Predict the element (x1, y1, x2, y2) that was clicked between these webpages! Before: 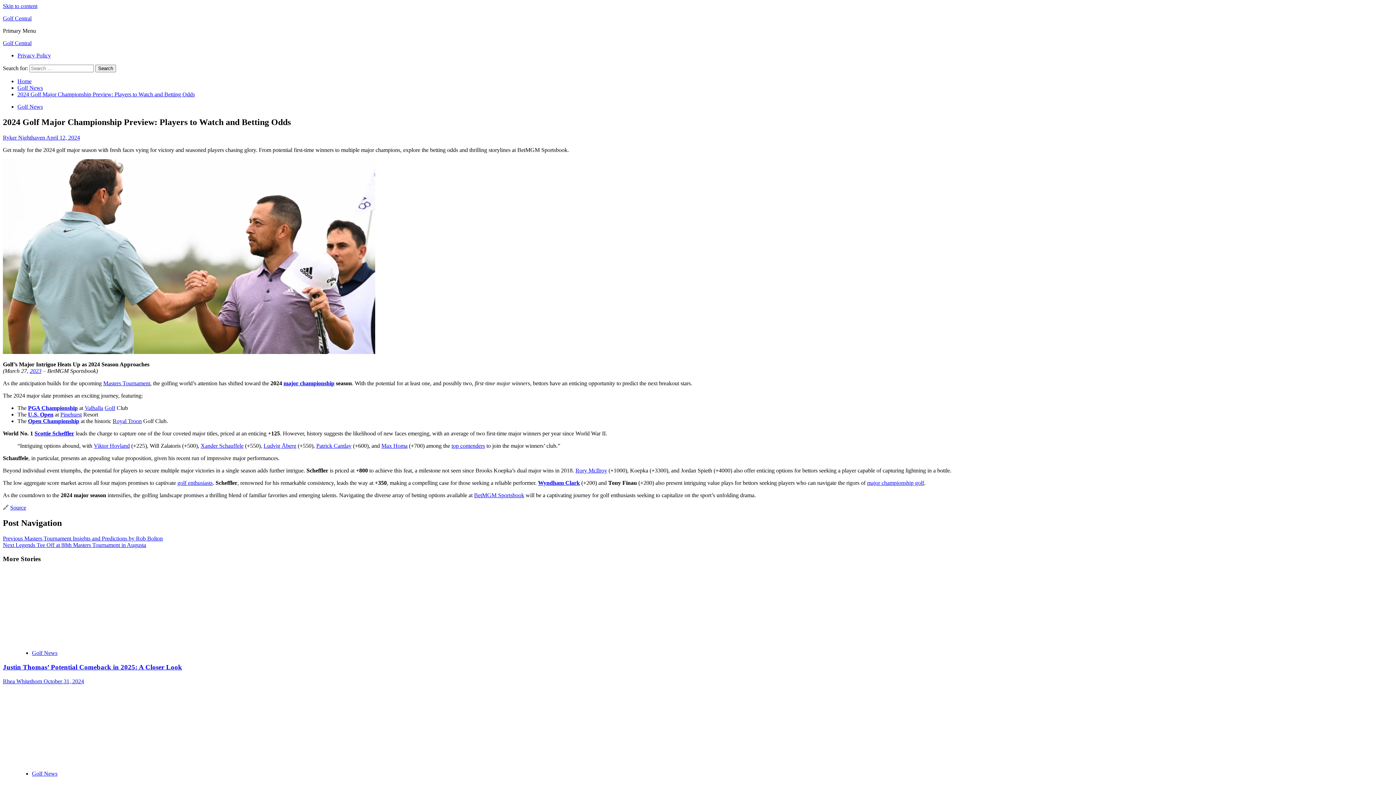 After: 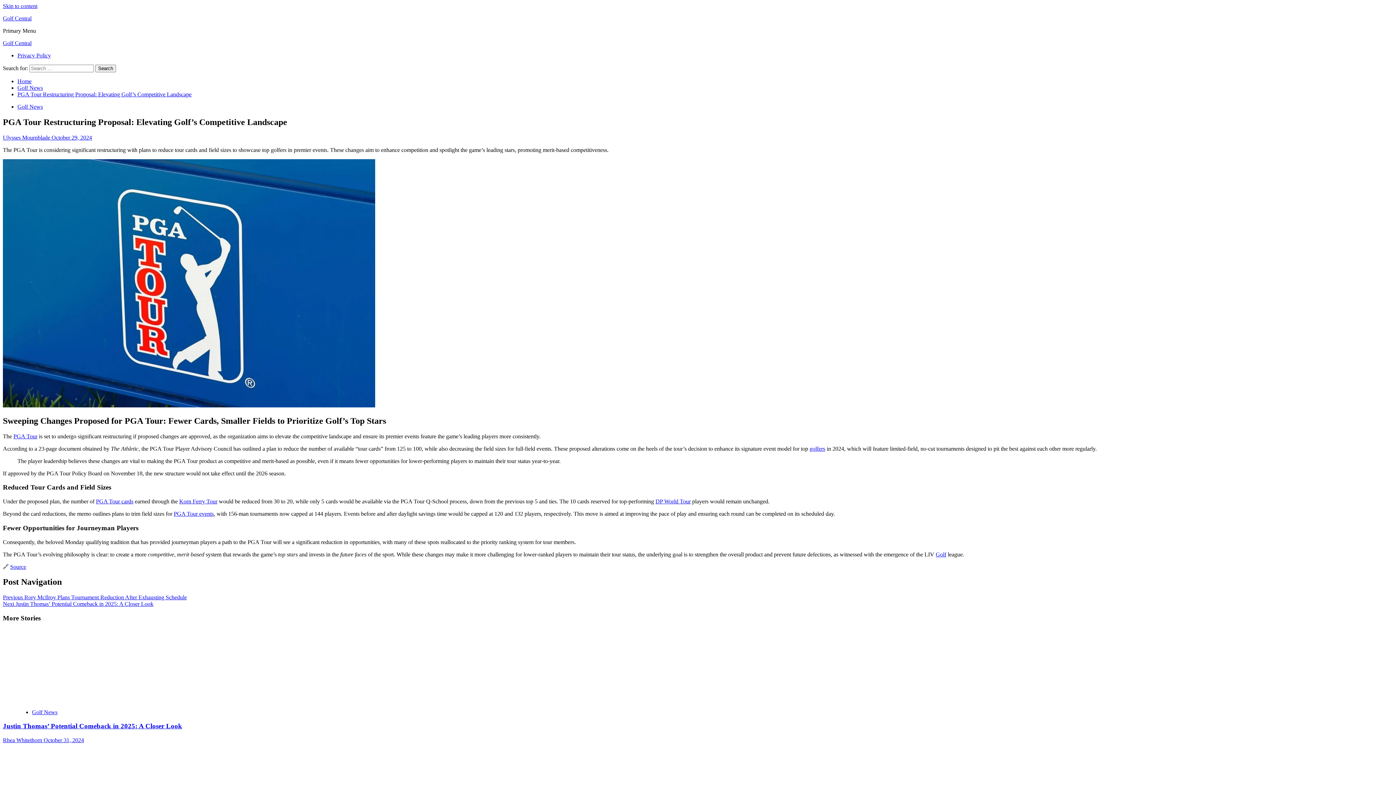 Action: bbox: (17, 758, 126, 764) label: PGA Tour Restructuring Proposal: Elevating Golf’s Competitive Landscape